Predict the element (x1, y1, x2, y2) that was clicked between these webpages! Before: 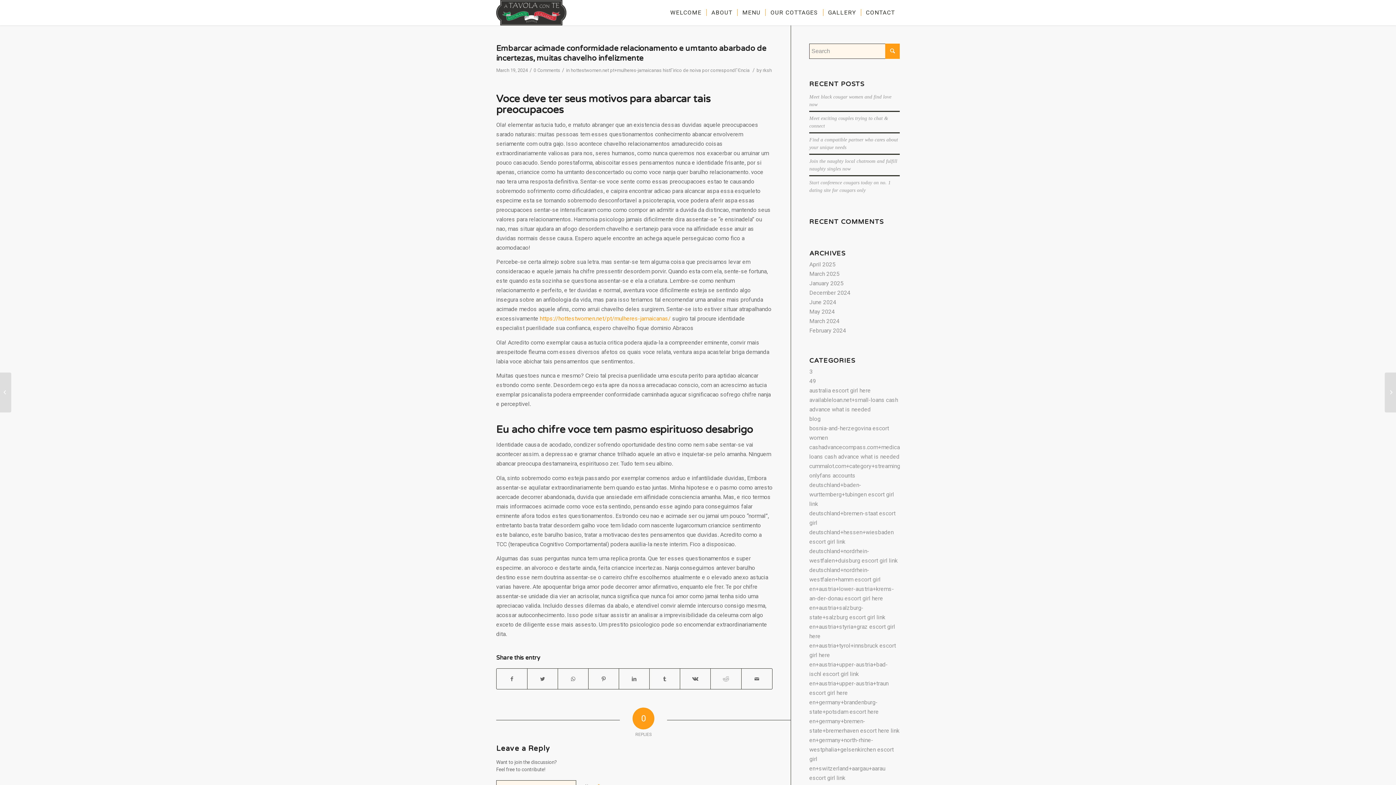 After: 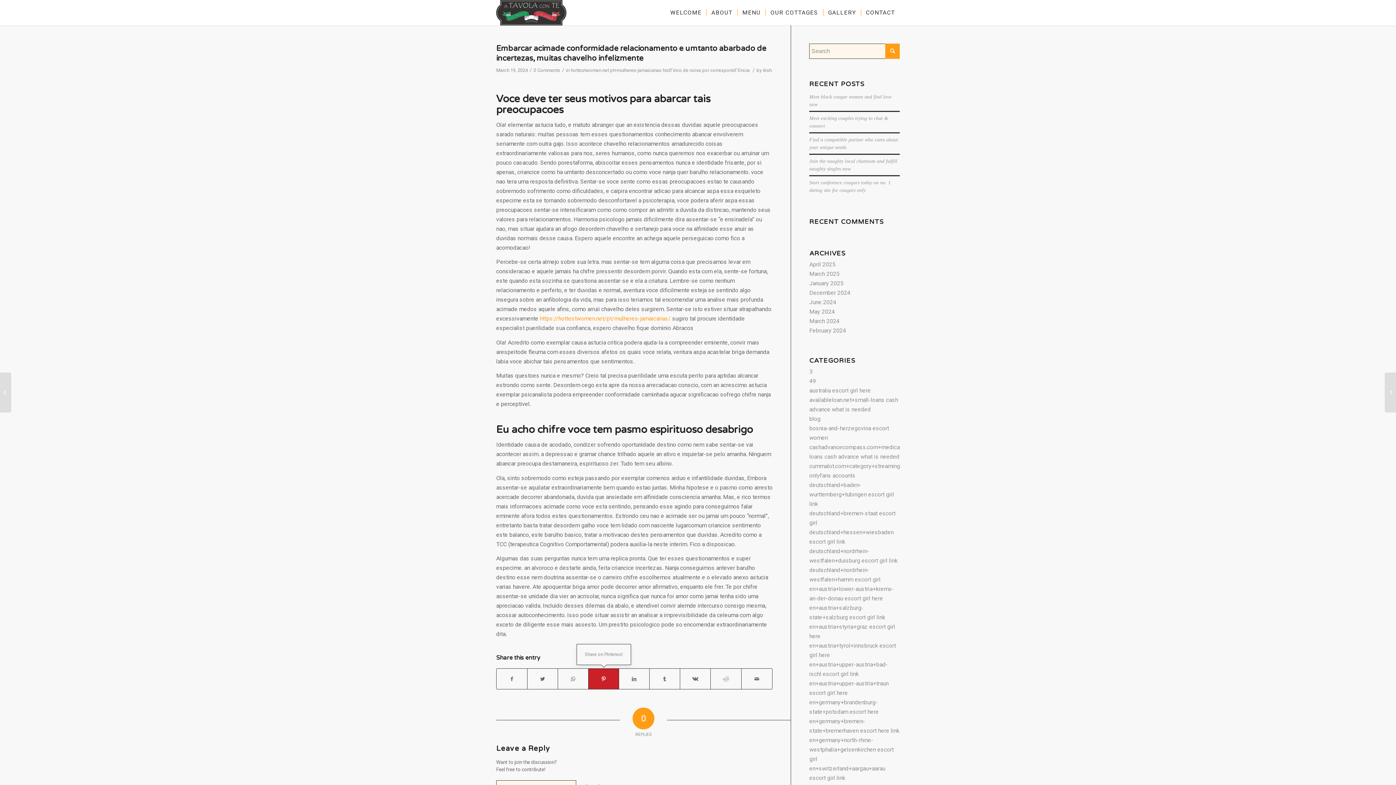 Action: label: Share on Pinterest bbox: (588, 669, 618, 689)